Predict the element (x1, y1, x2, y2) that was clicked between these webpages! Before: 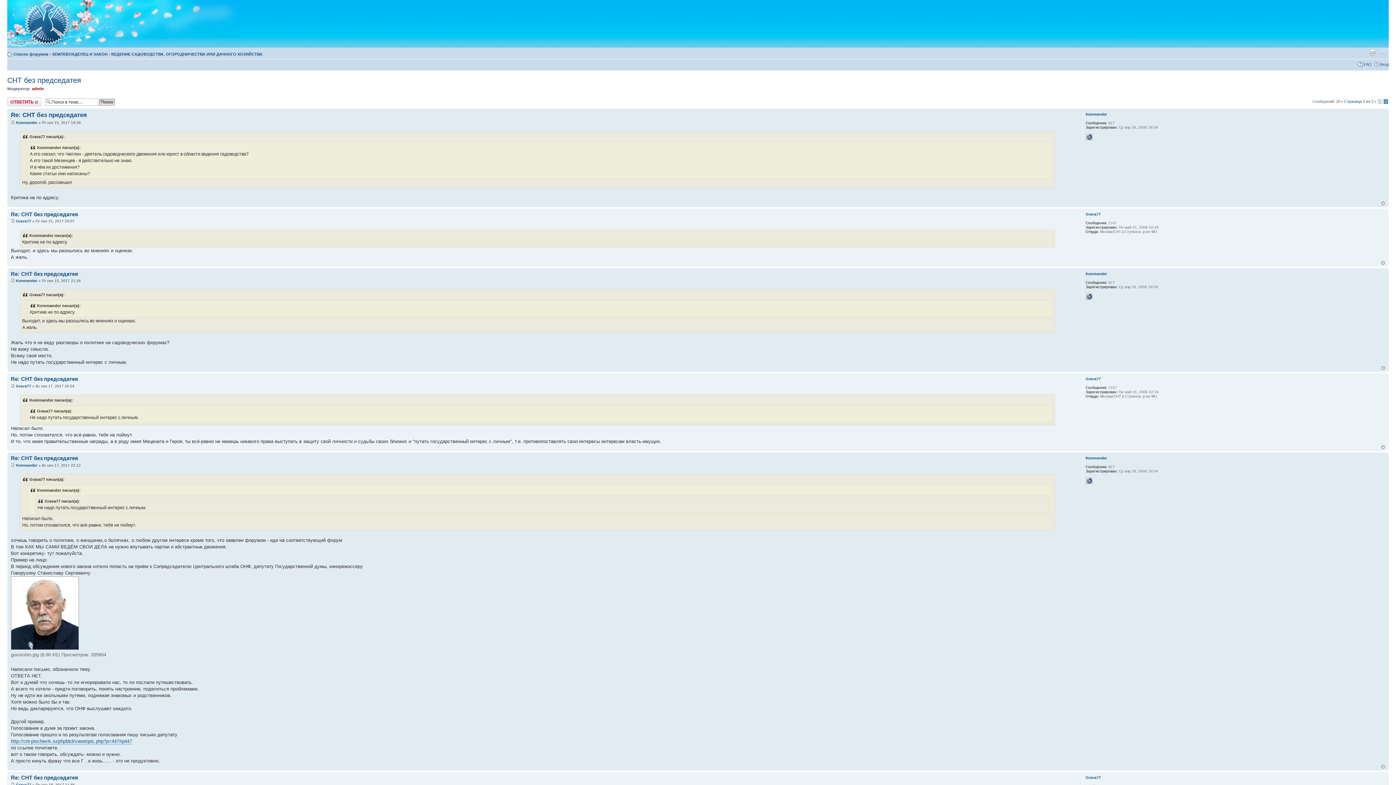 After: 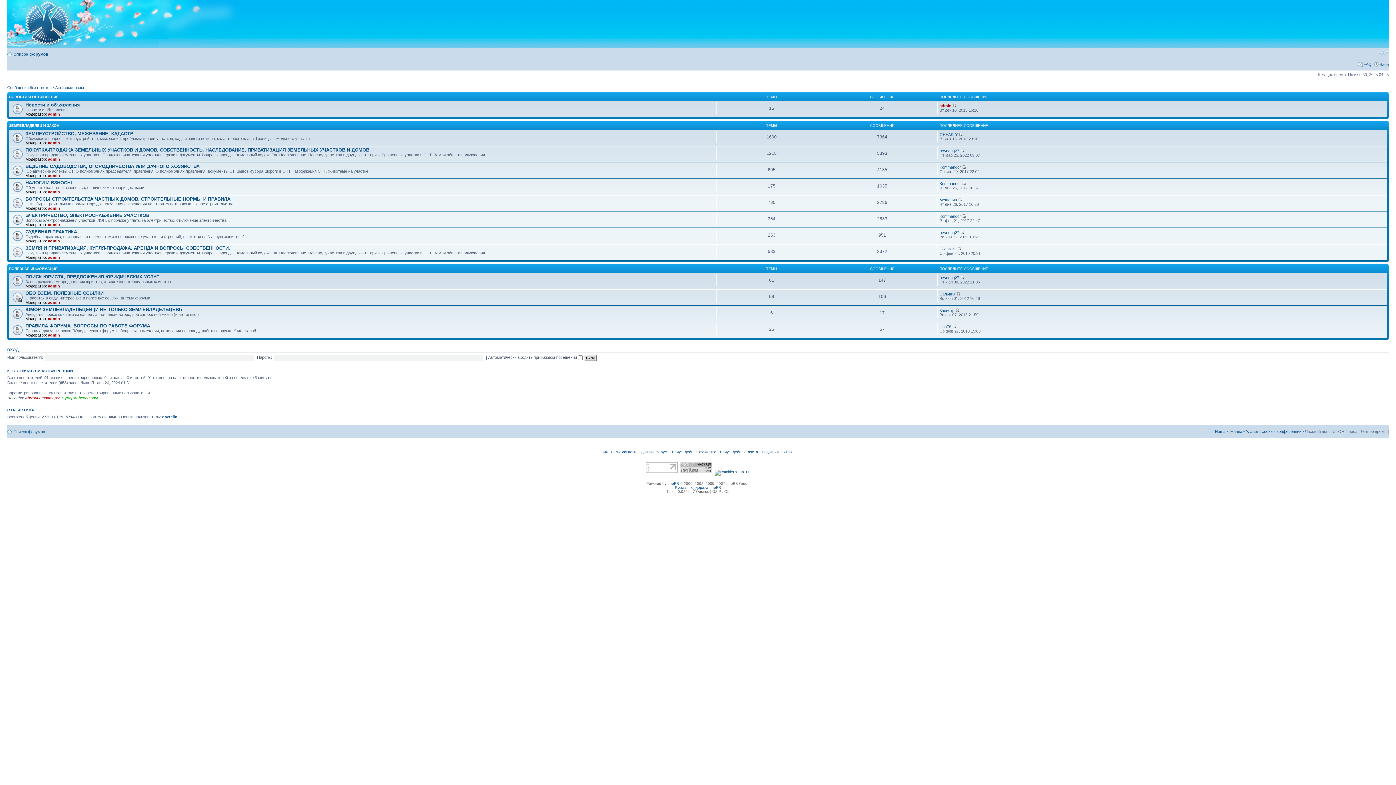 Action: label: Список форумов bbox: (13, 52, 48, 56)